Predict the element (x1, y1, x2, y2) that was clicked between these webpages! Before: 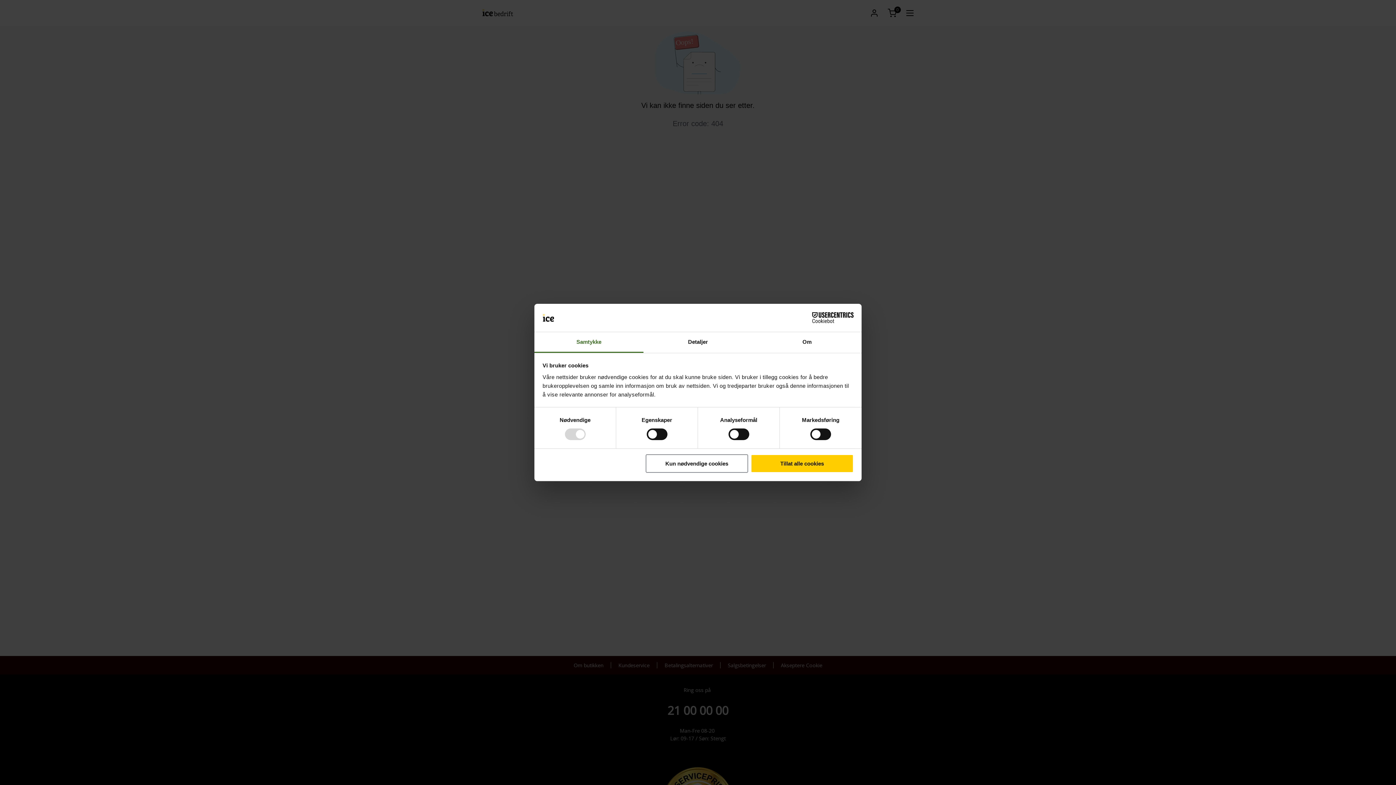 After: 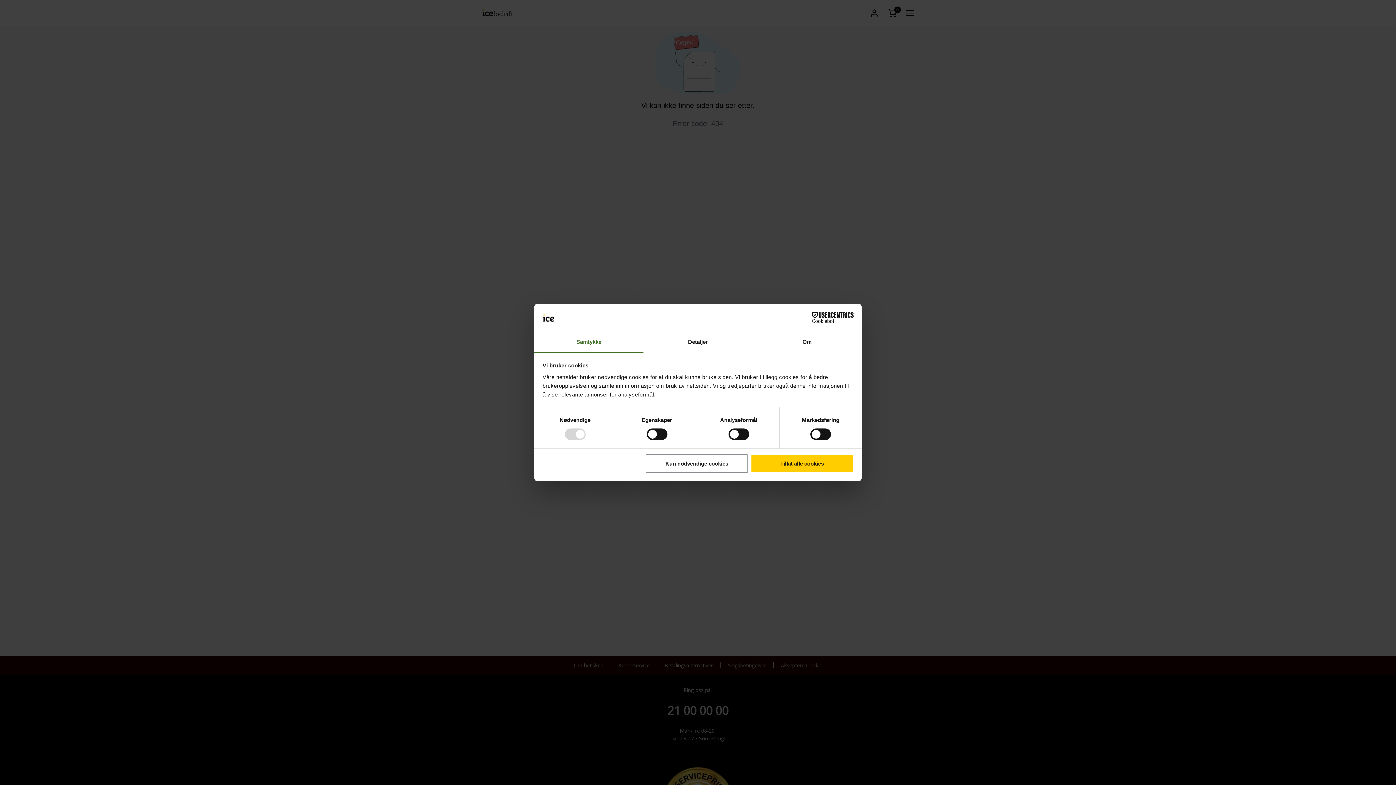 Action: label: Samtykke bbox: (534, 332, 643, 353)